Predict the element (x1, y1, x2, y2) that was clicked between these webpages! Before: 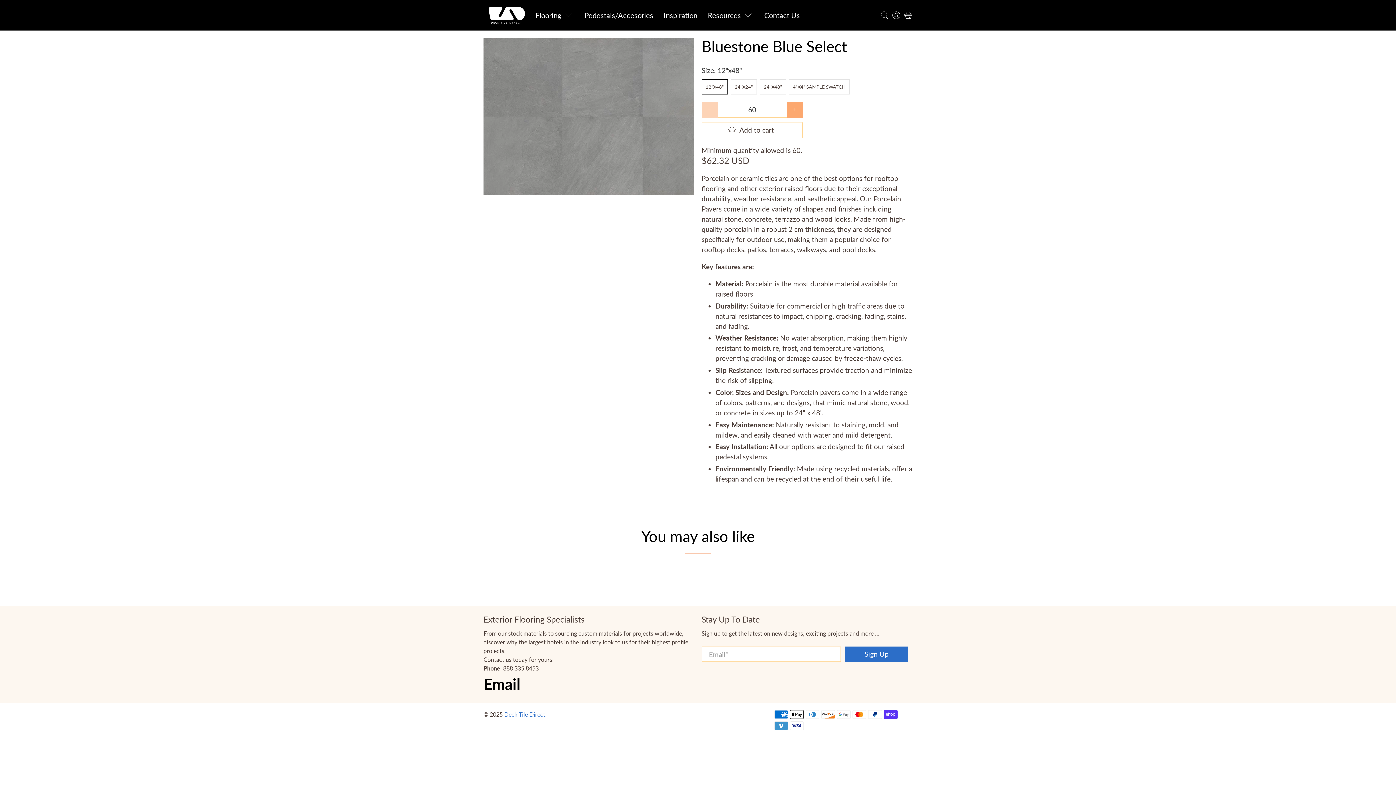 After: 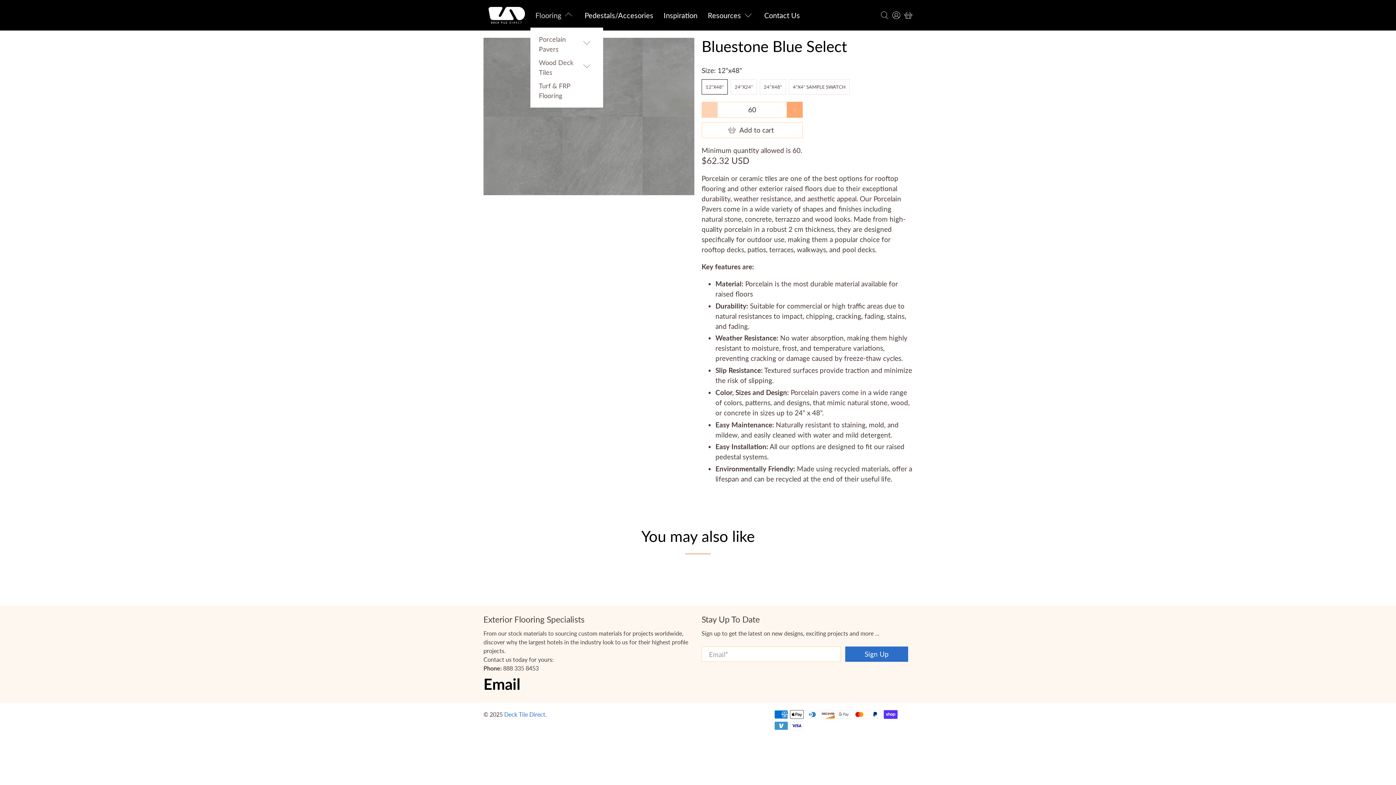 Action: bbox: (530, 2, 579, 27) label: Flooring